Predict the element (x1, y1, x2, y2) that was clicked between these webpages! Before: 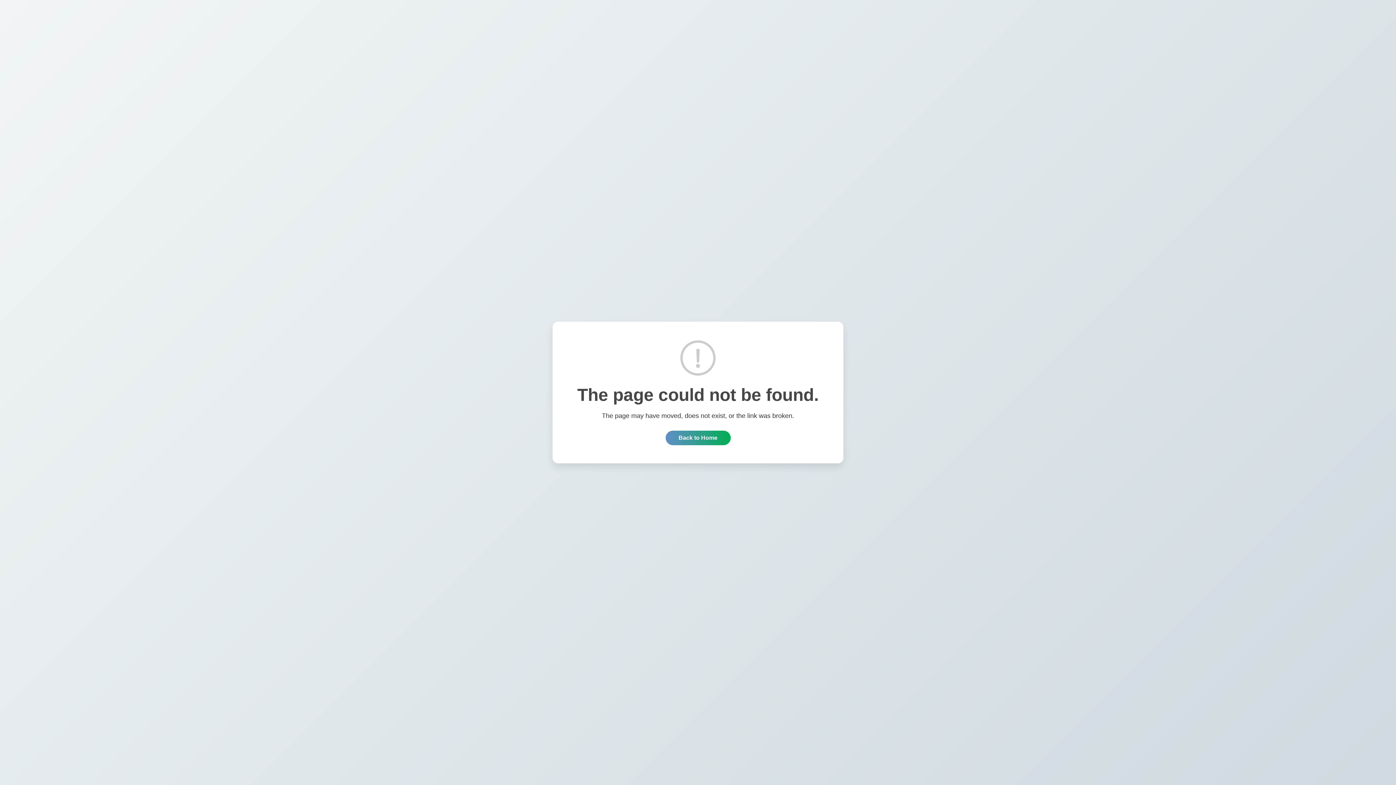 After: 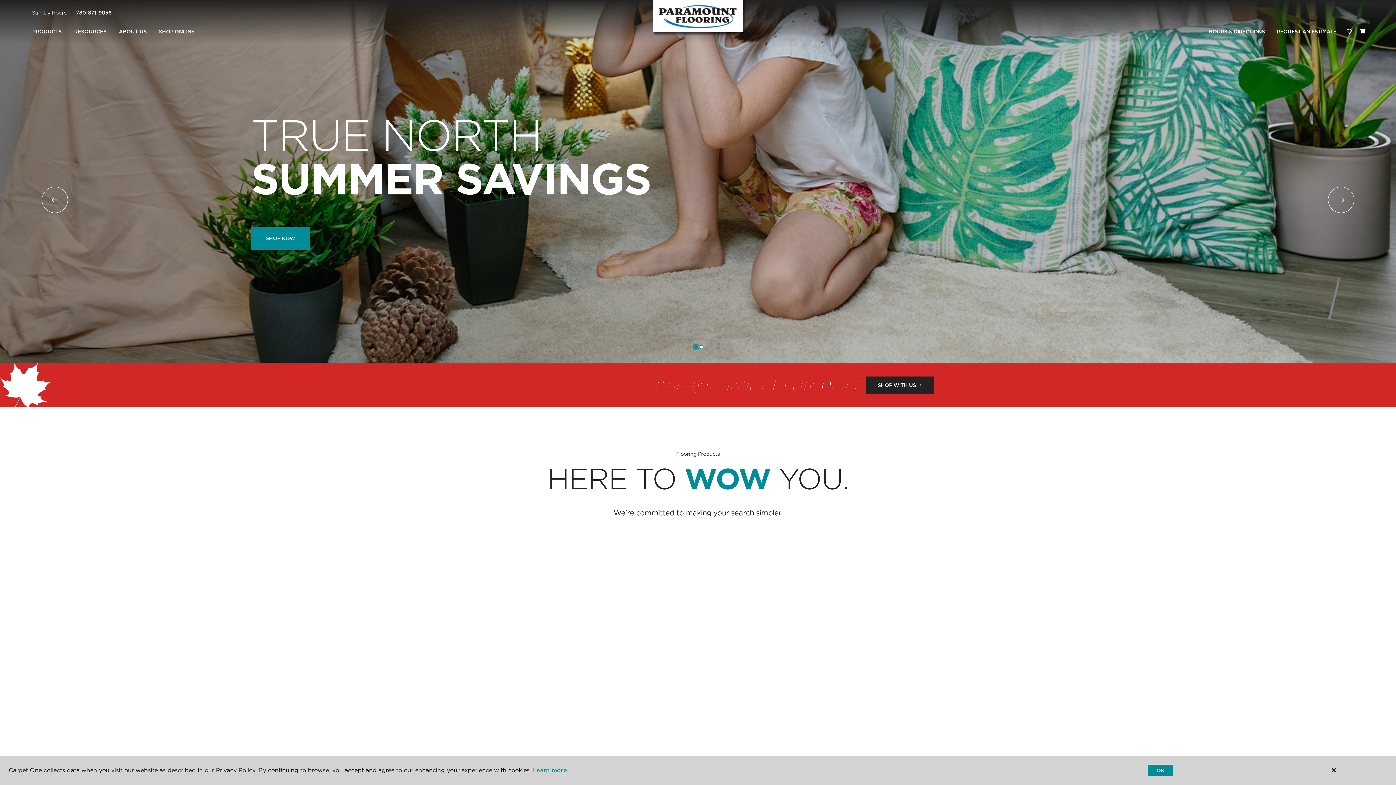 Action: label: Back to Home bbox: (665, 430, 730, 445)